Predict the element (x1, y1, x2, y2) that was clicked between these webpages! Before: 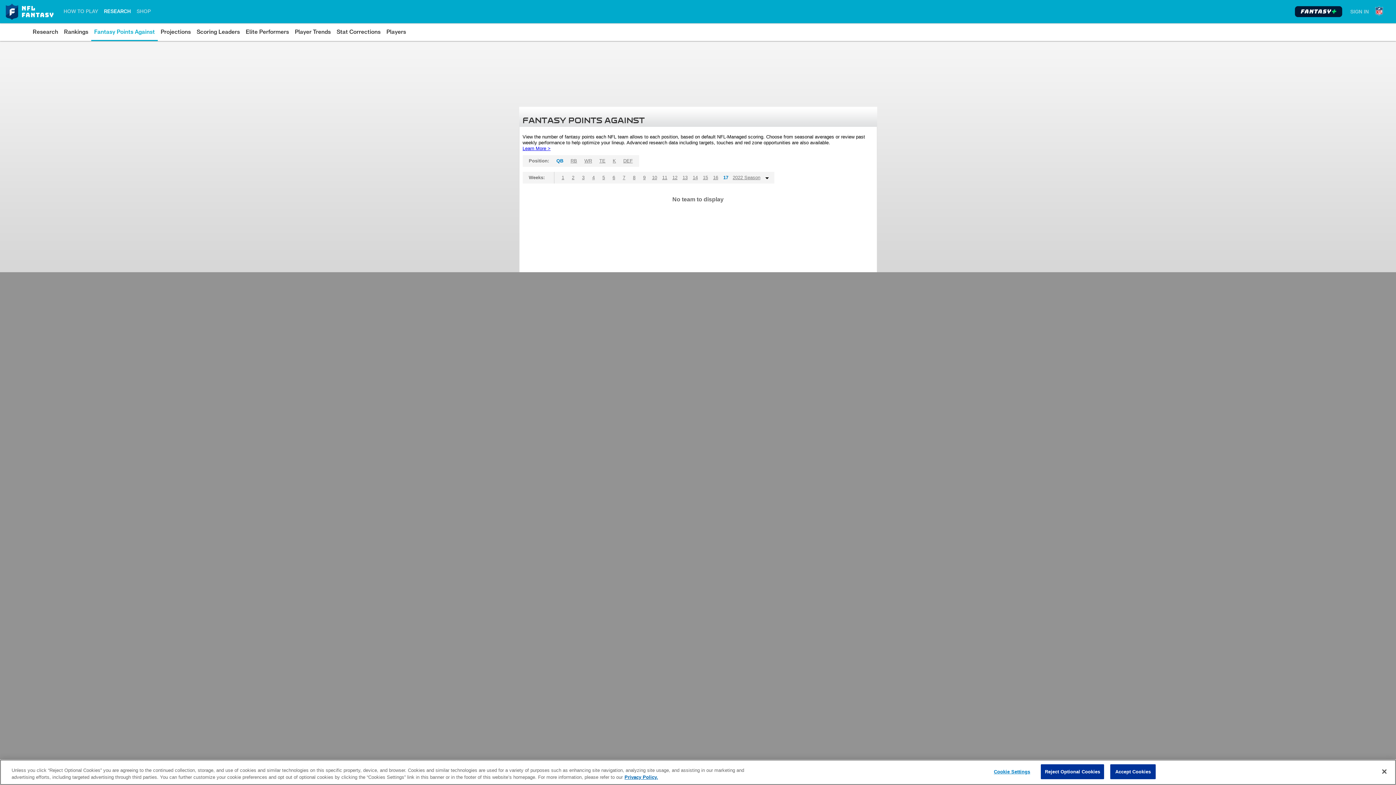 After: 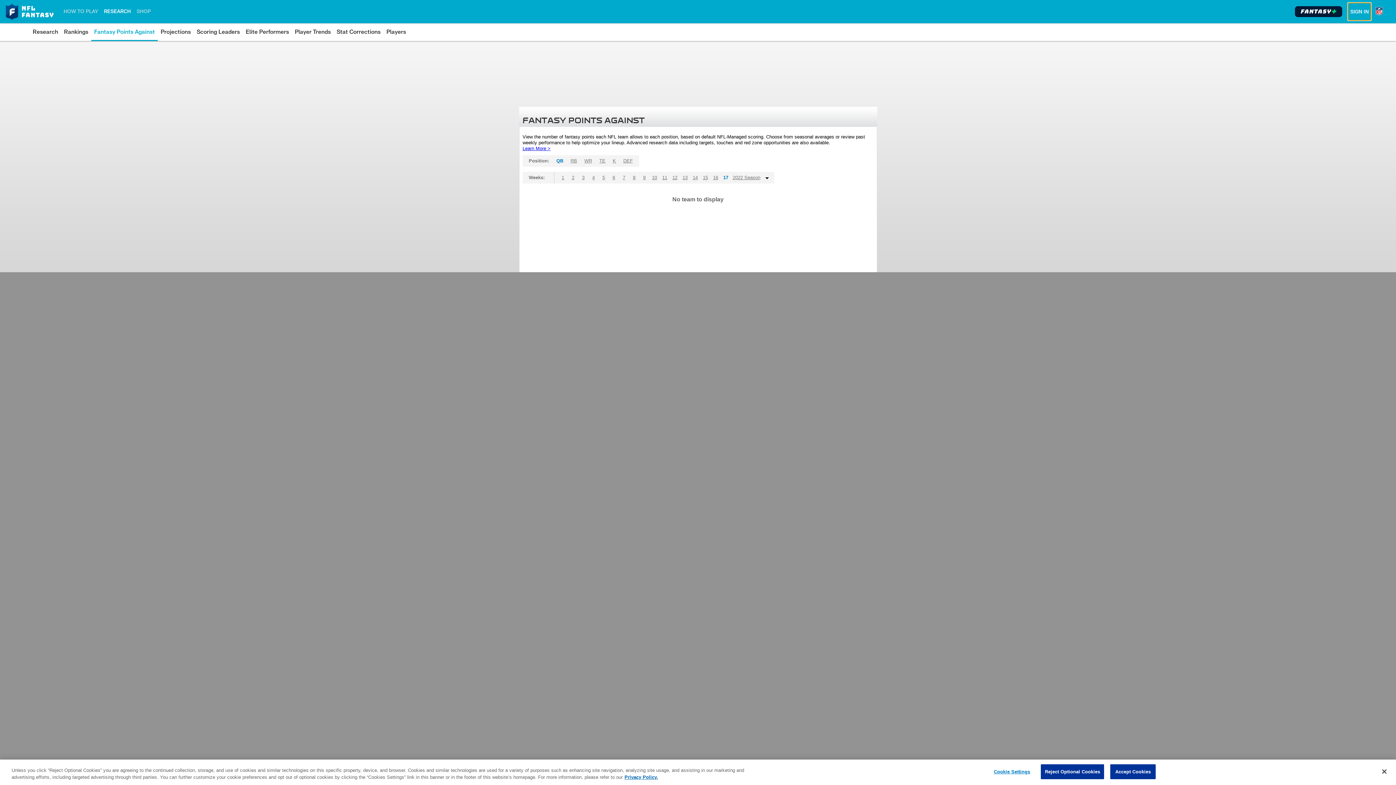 Action: bbox: (1348, 2, 1371, 20) label: SIGN IN